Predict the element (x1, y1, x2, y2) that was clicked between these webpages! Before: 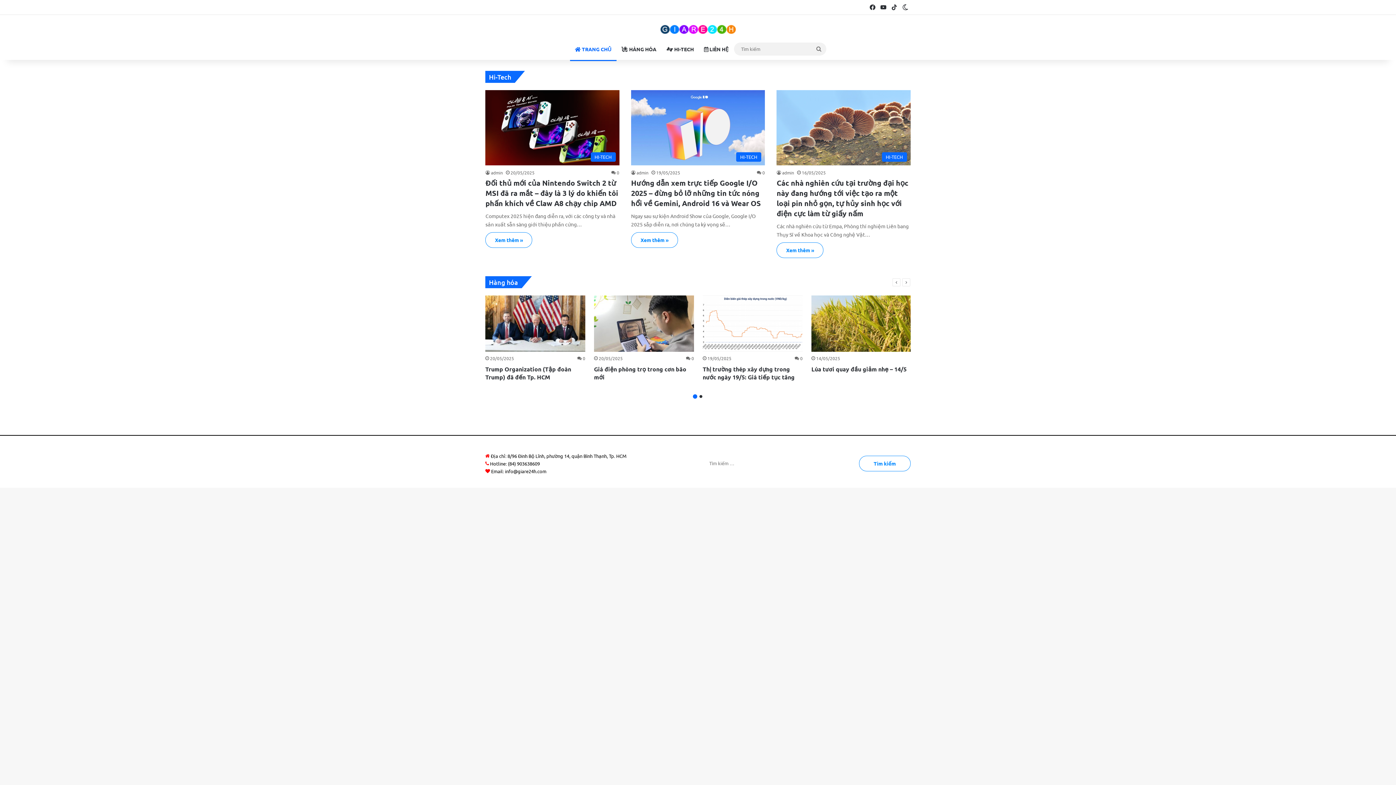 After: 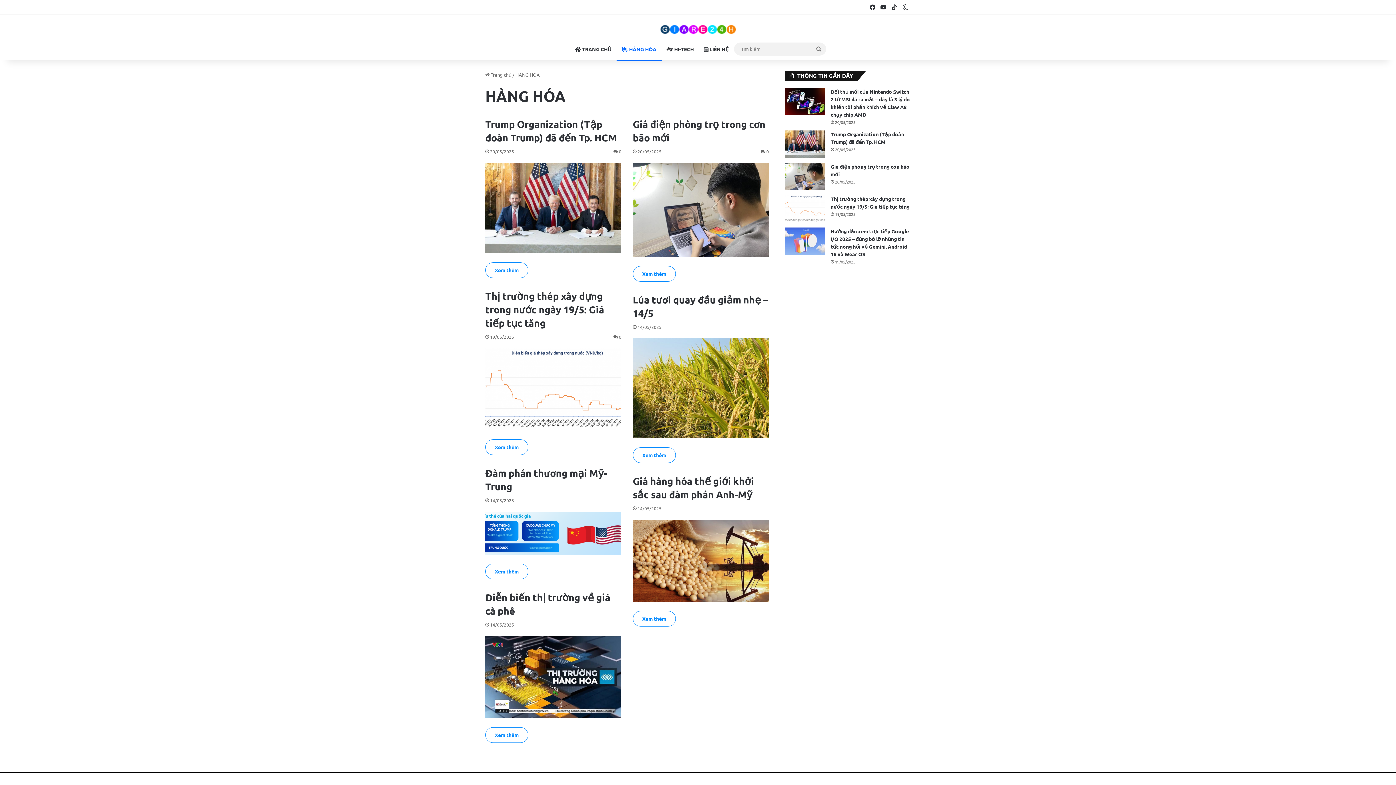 Action: label:  HÀNG HÓA bbox: (616, 38, 661, 60)